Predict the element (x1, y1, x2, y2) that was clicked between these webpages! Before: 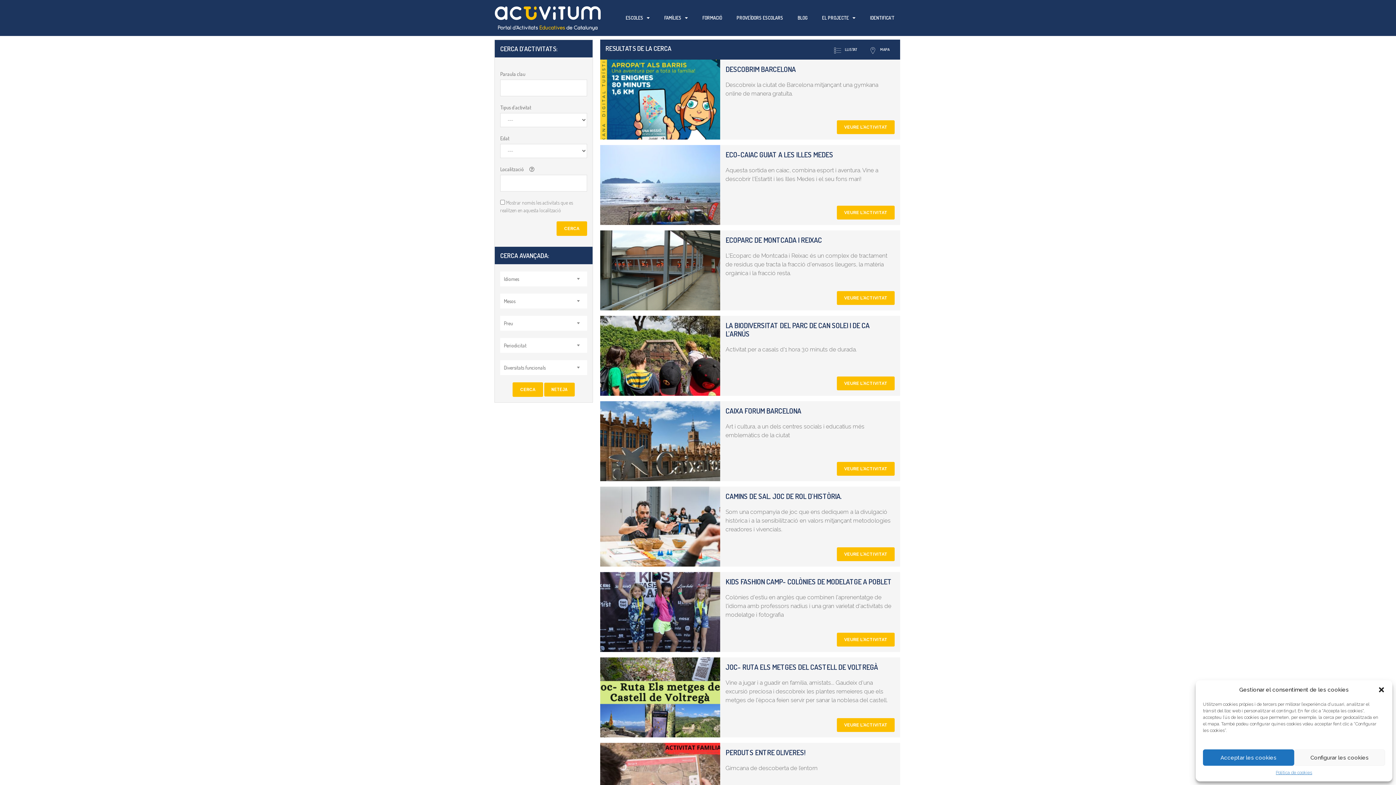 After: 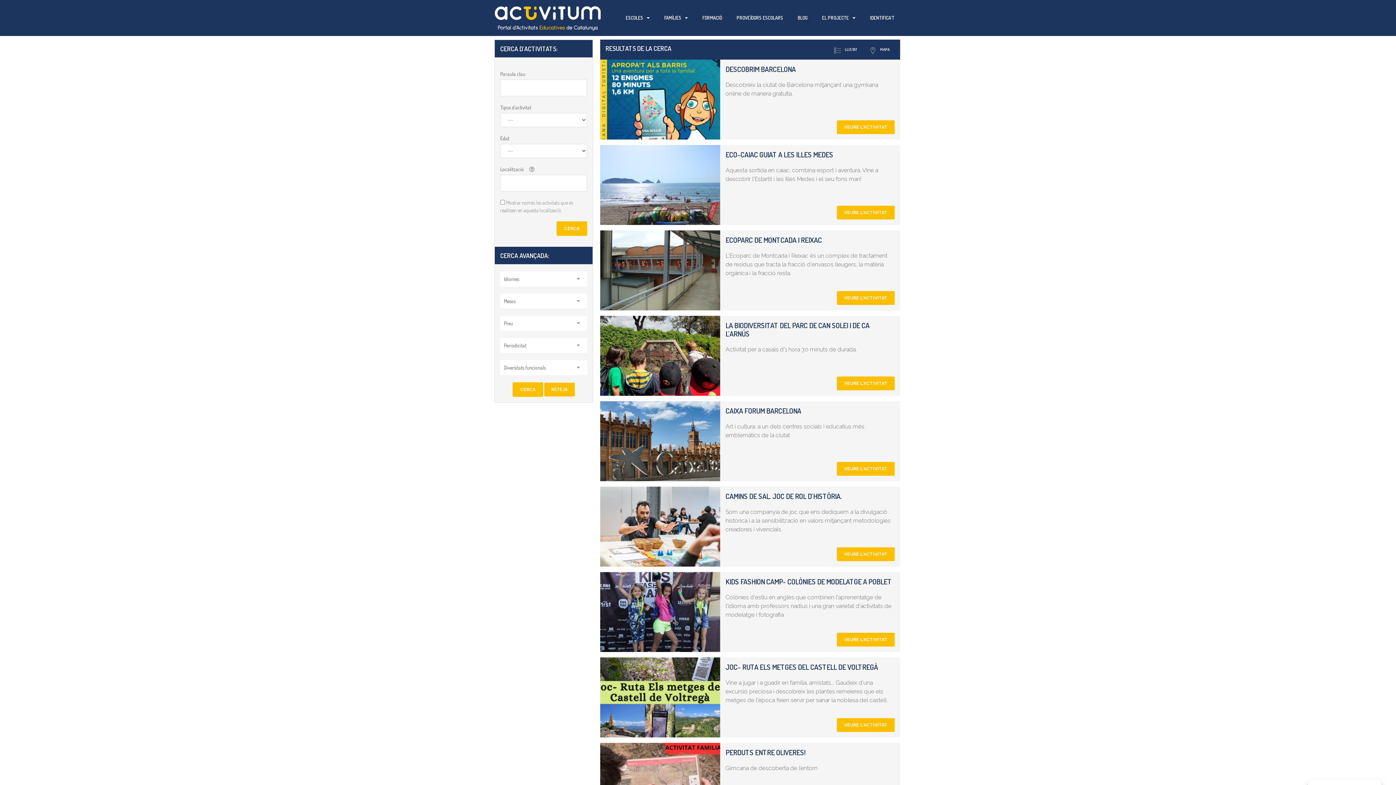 Action: bbox: (1203, 749, 1294, 766) label: Acceptar les cookies